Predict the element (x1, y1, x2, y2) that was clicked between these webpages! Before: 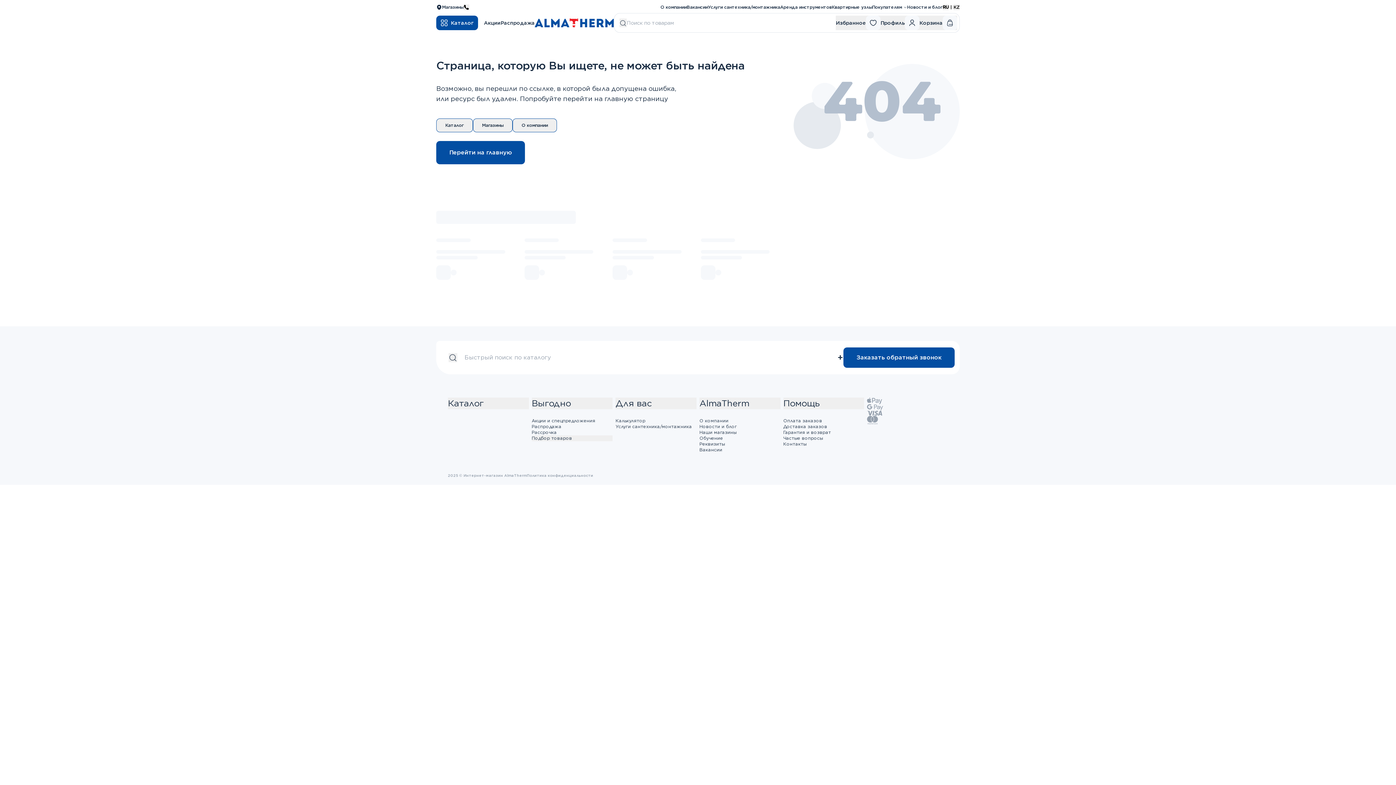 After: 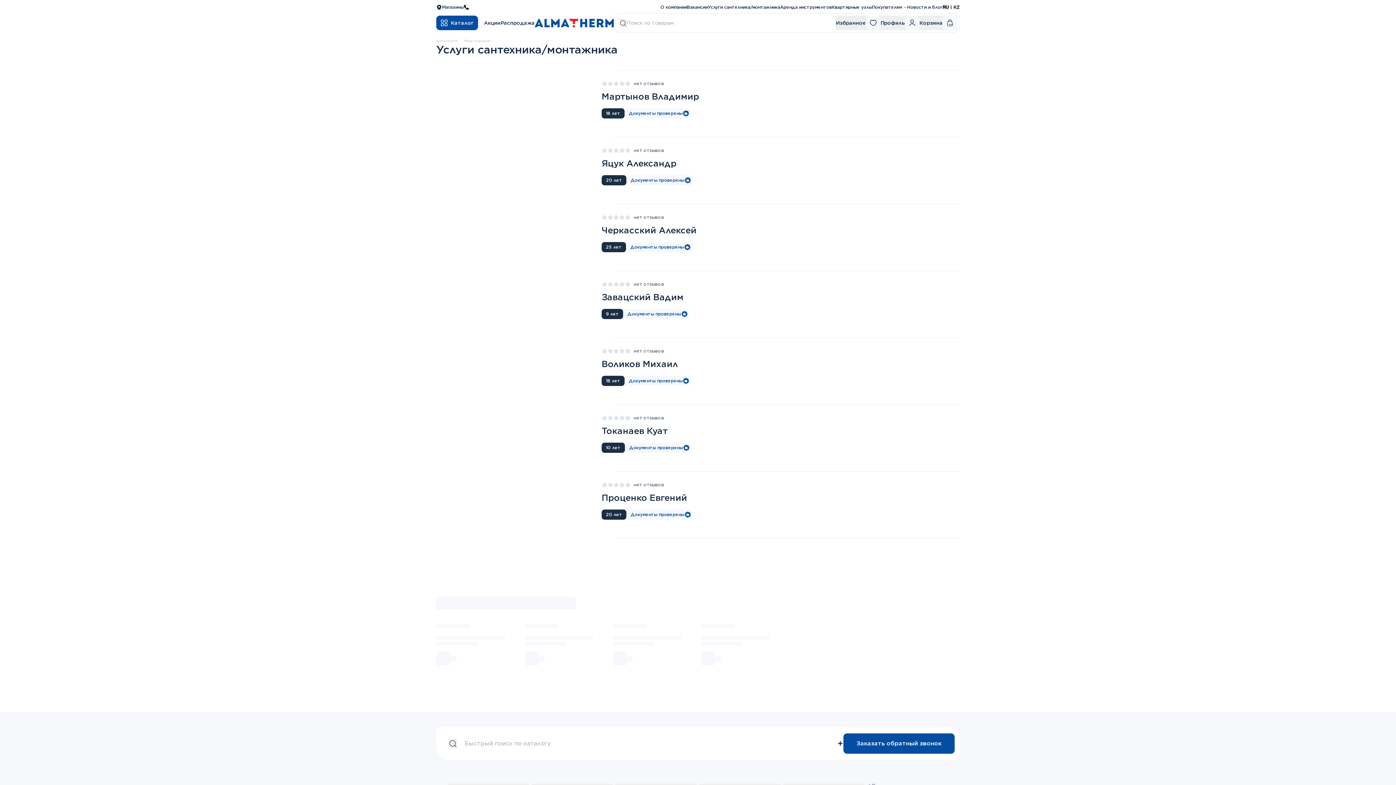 Action: bbox: (708, 4, 780, 10) label: Услуги сантехника/монтажника